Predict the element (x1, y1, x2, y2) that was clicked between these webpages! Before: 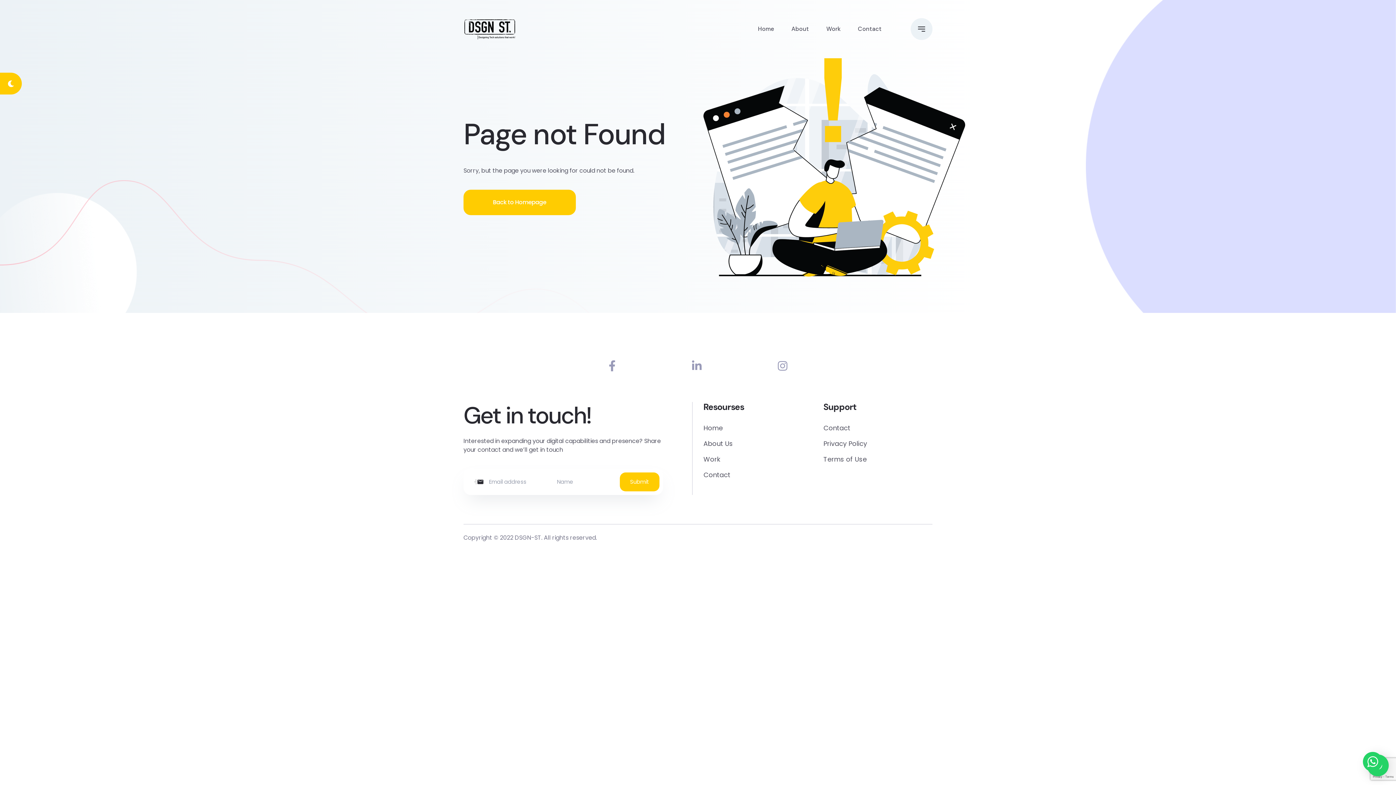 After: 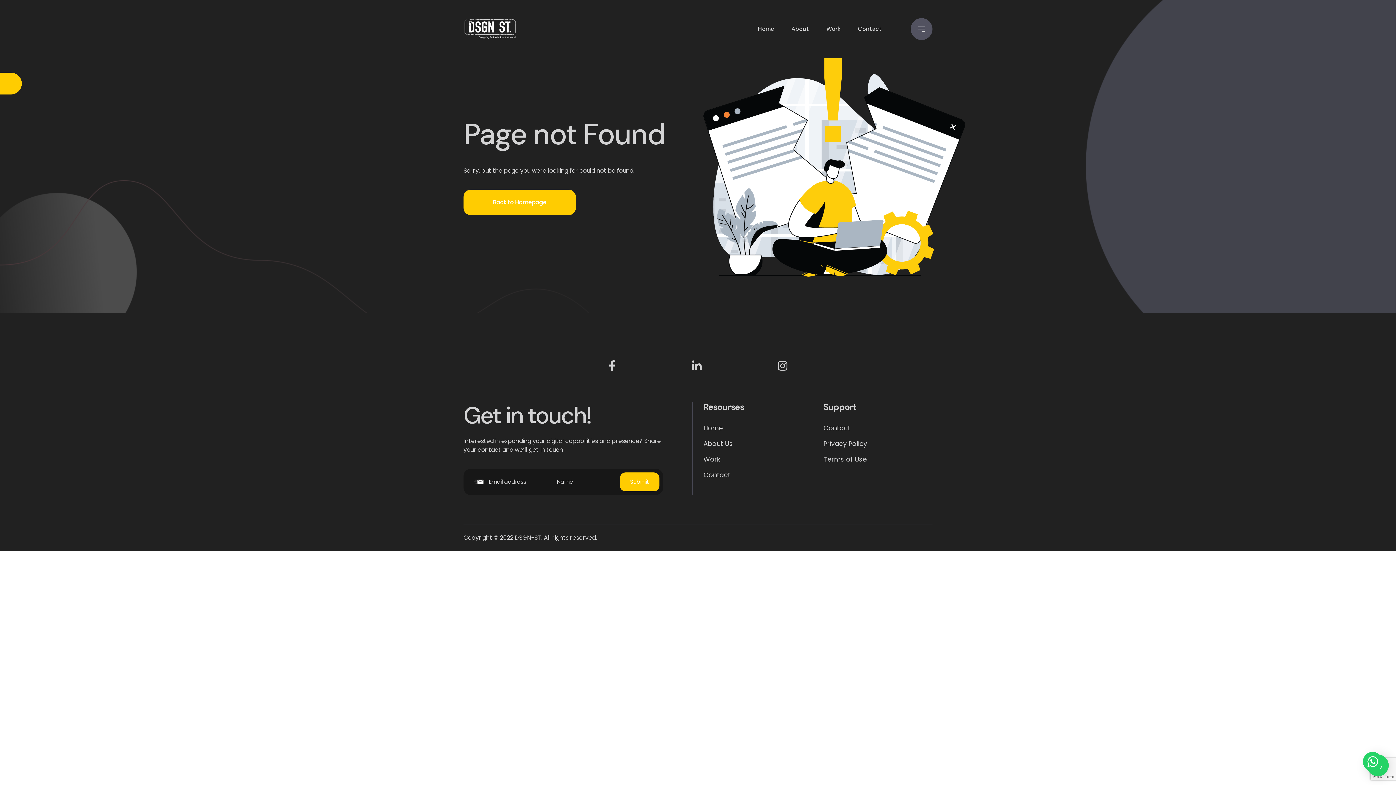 Action: bbox: (3, 76, 18, 90)